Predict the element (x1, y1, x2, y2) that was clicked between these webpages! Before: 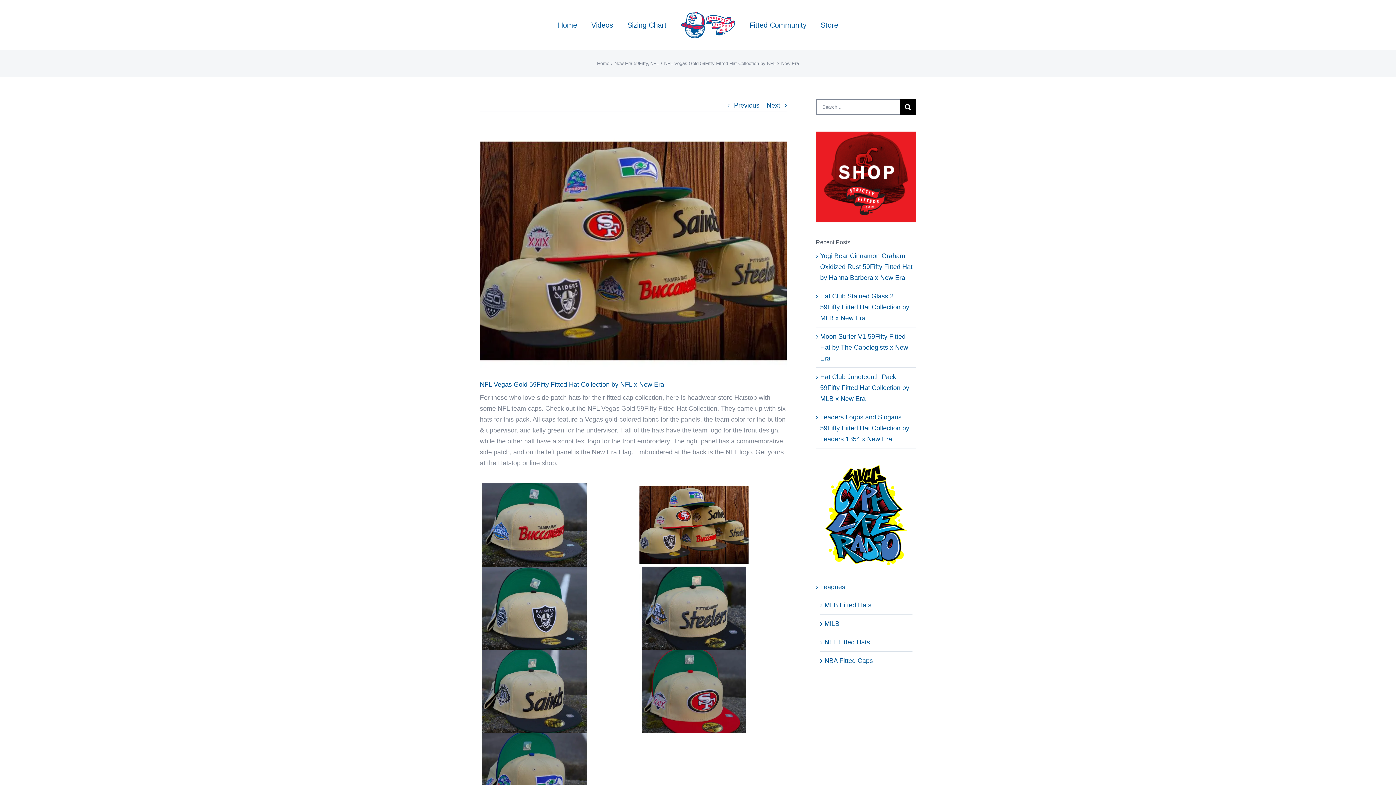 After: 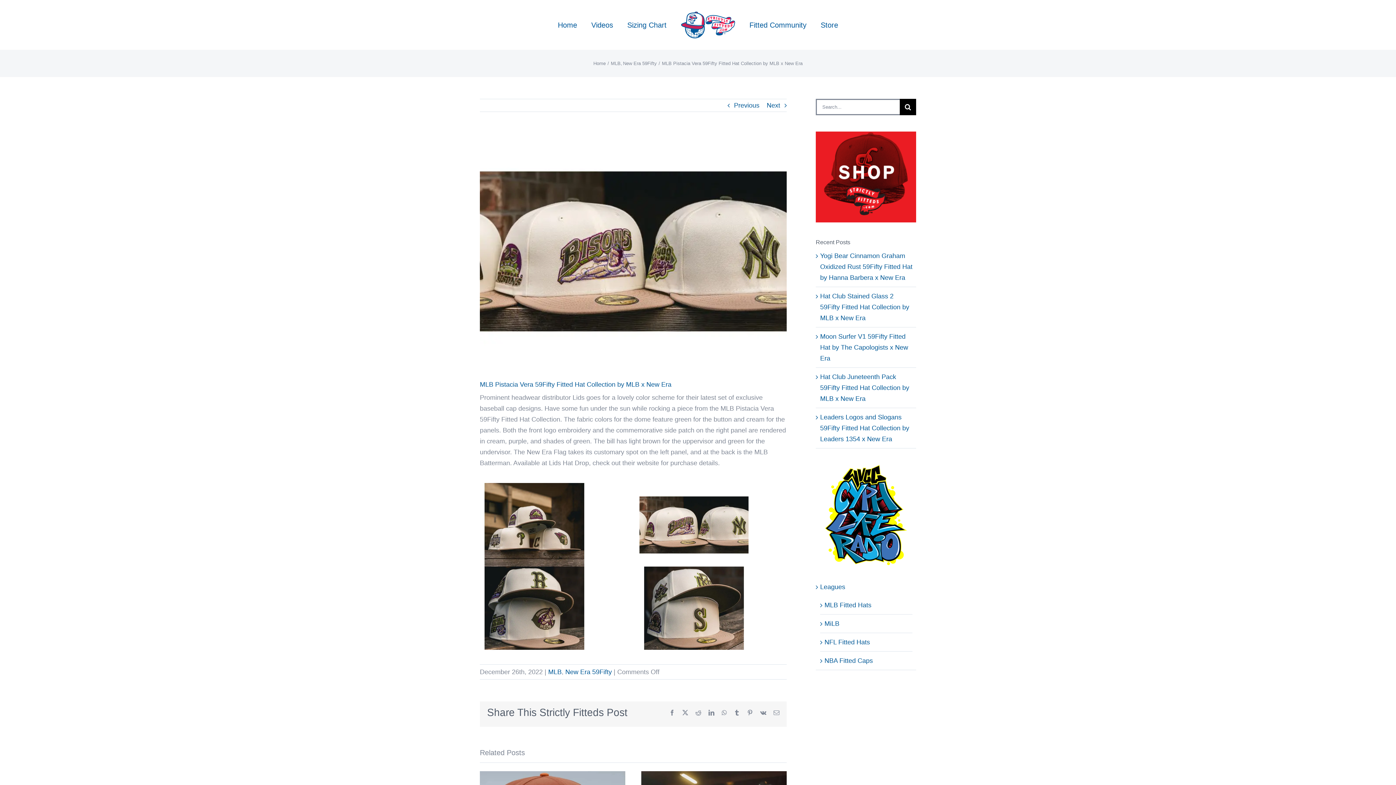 Action: label: Next bbox: (766, 99, 780, 111)